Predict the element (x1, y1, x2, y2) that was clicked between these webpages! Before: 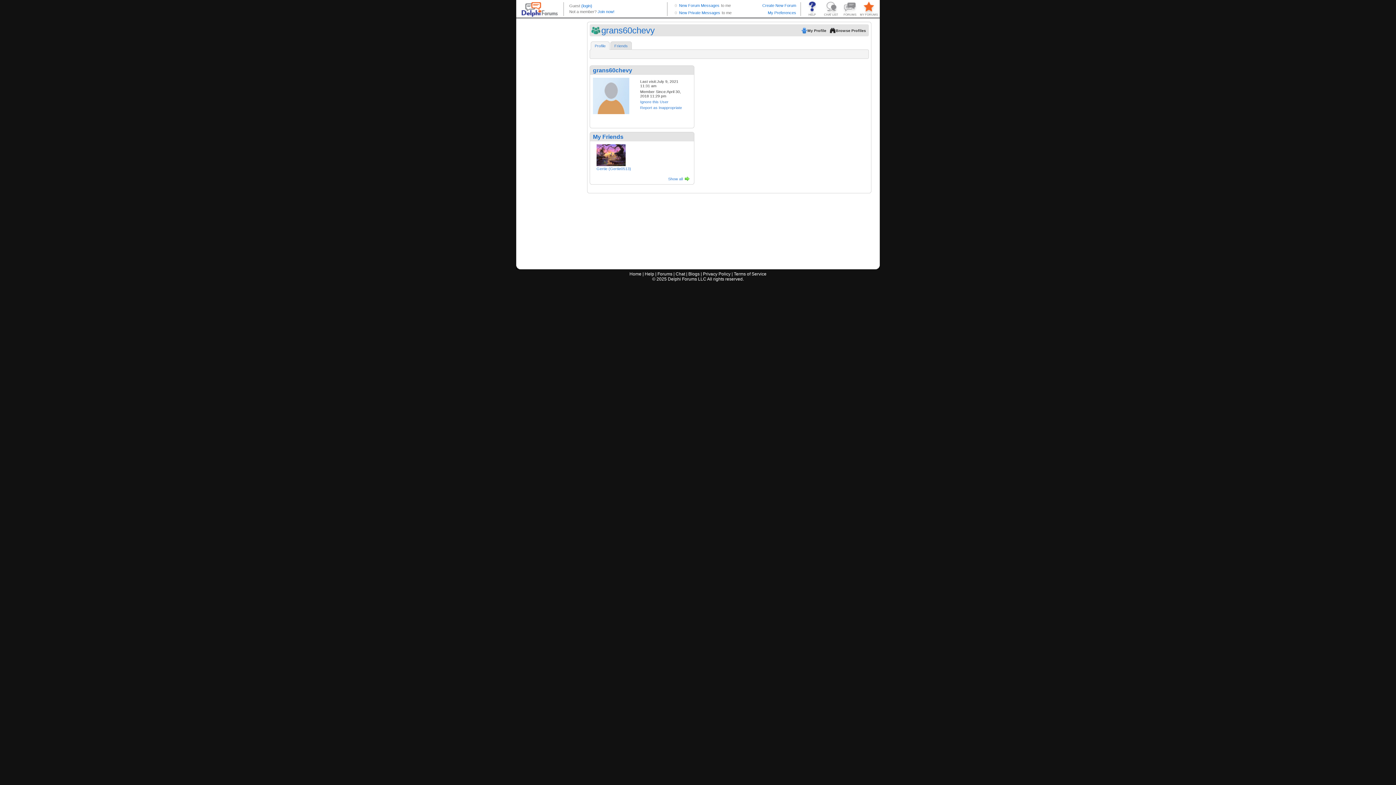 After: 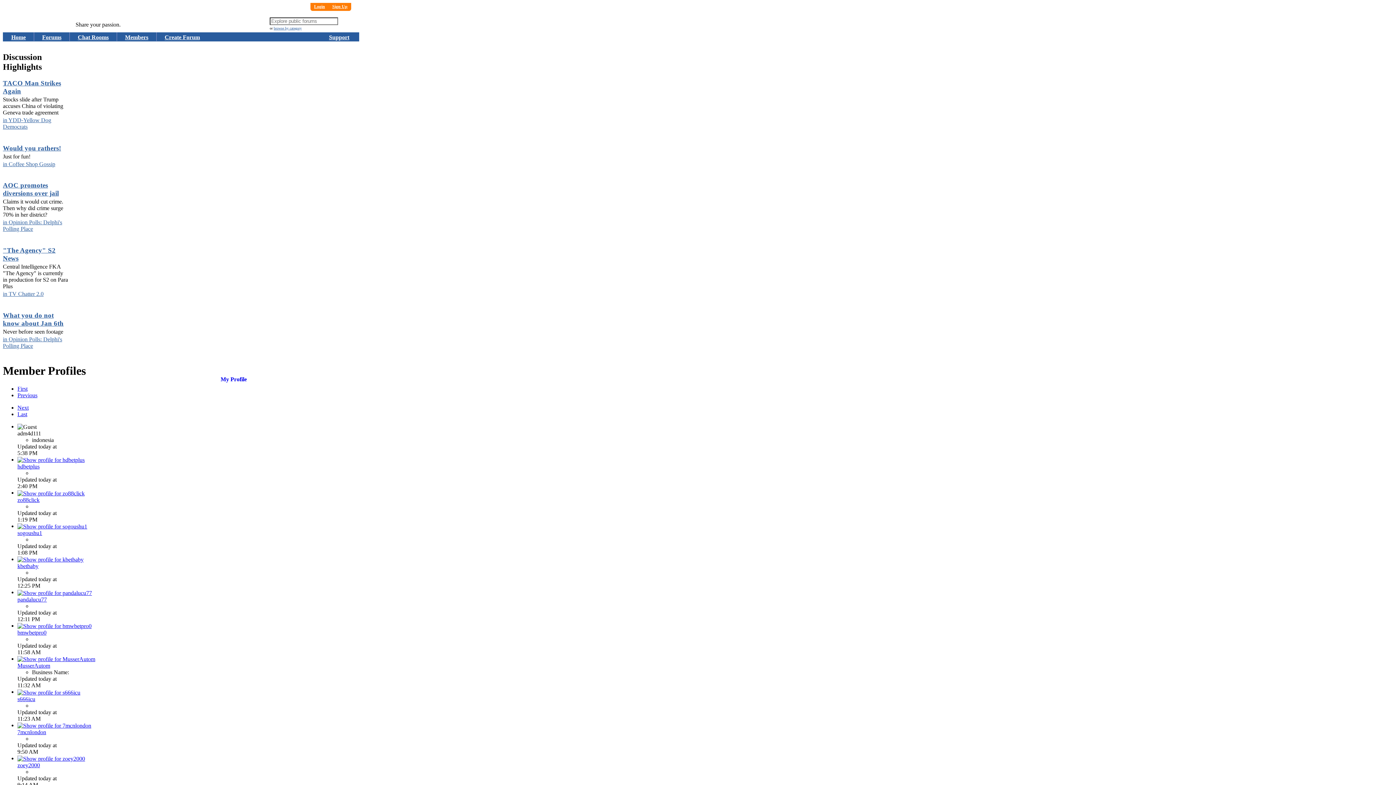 Action: bbox: (828, 25, 868, 35) label: Browse Profiles